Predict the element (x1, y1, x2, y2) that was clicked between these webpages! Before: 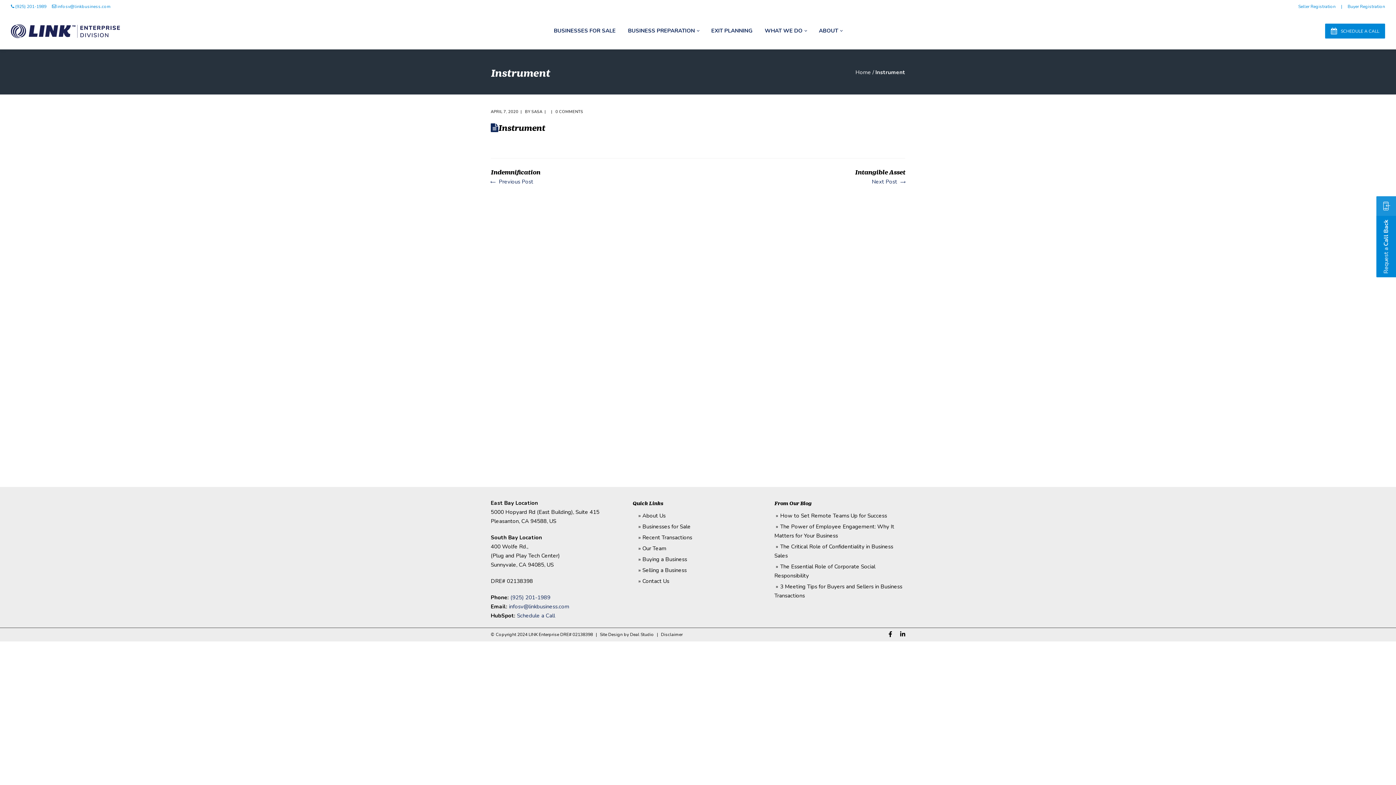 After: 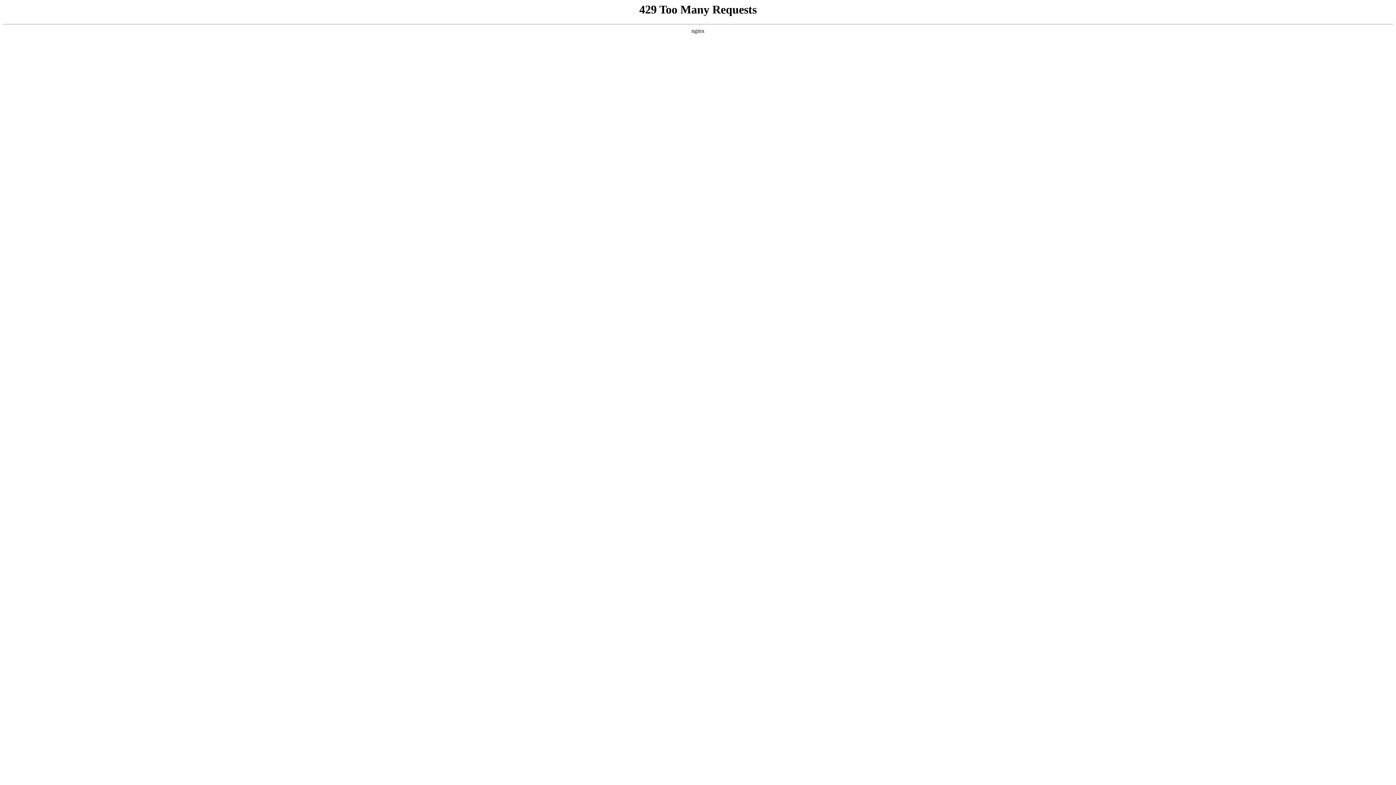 Action: bbox: (638, 556, 687, 563) label: » Buying a Business